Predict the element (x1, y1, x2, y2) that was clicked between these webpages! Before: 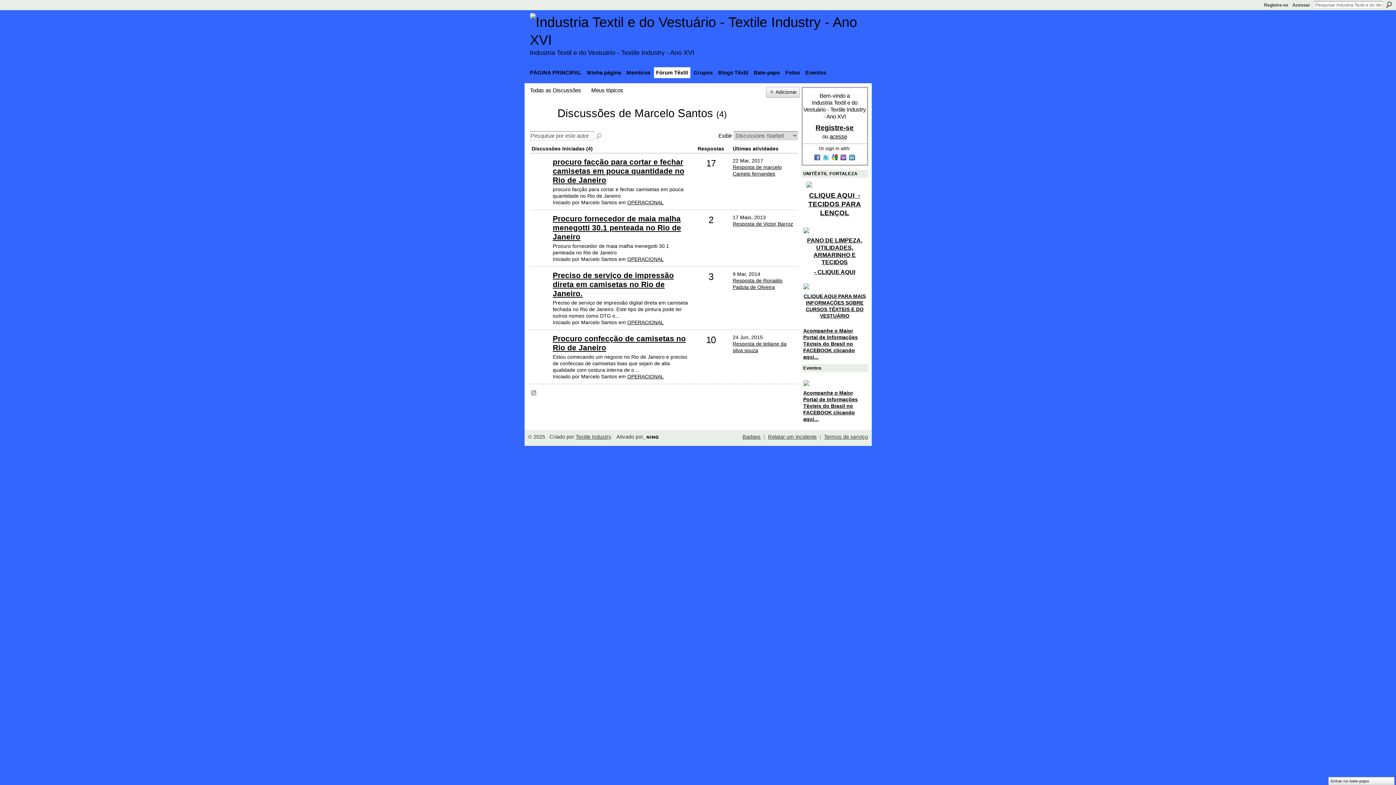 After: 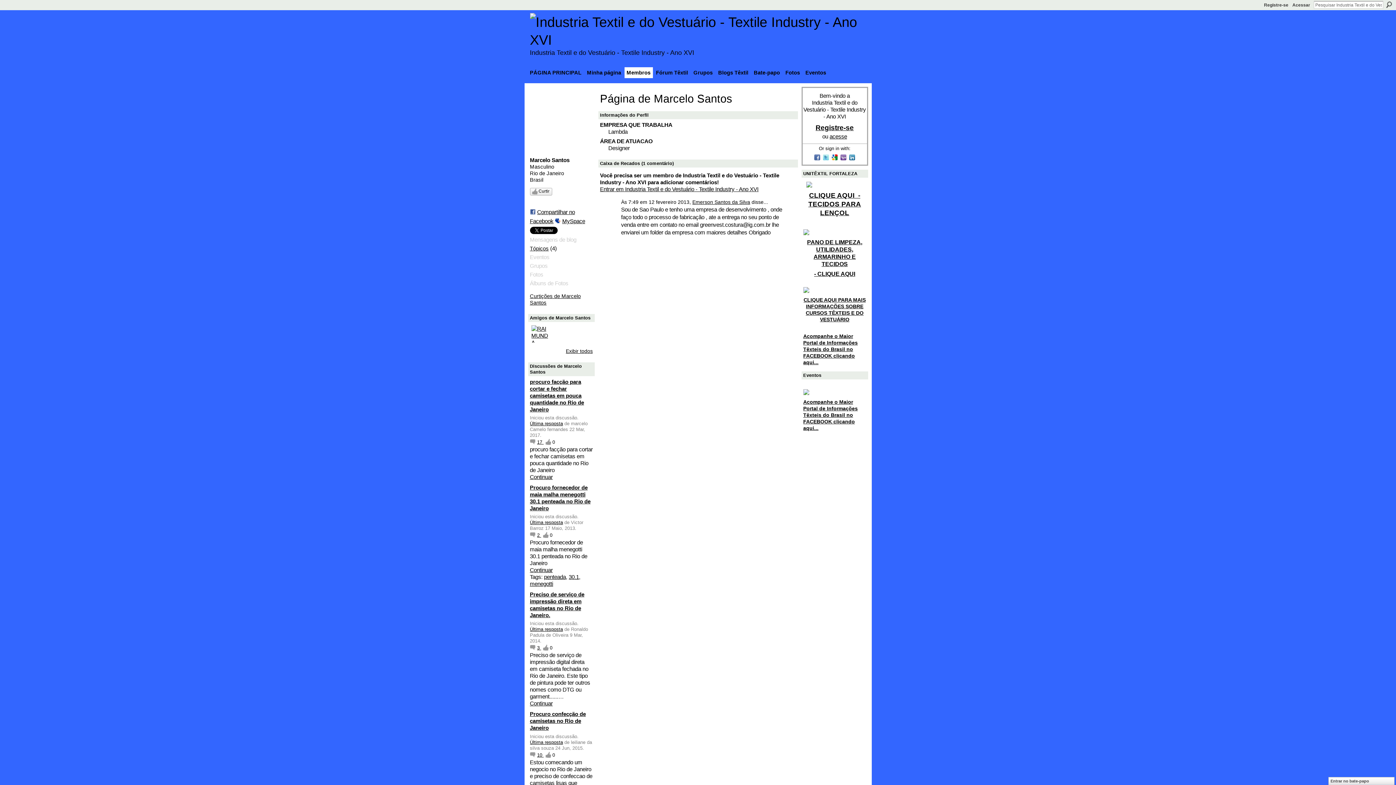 Action: bbox: (531, 283, 549, 289)